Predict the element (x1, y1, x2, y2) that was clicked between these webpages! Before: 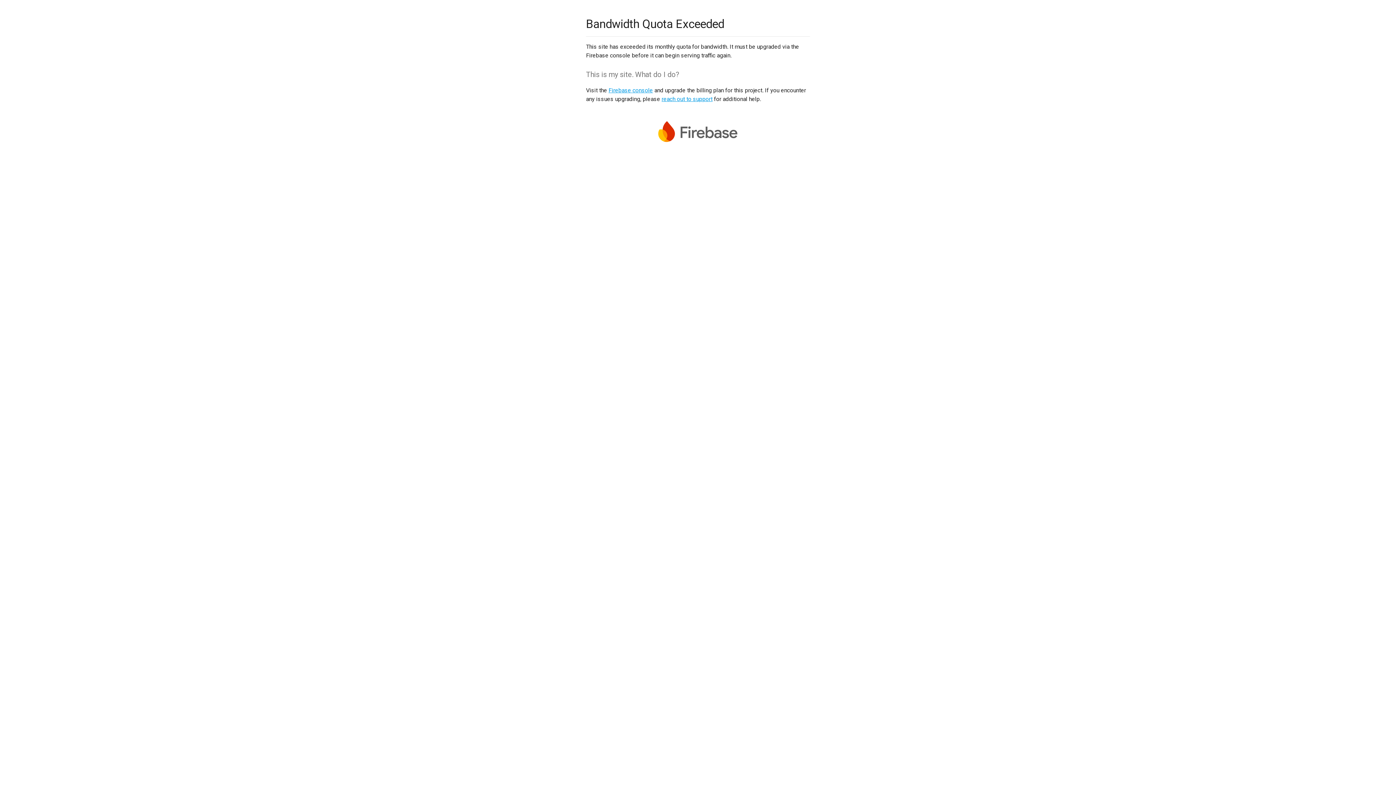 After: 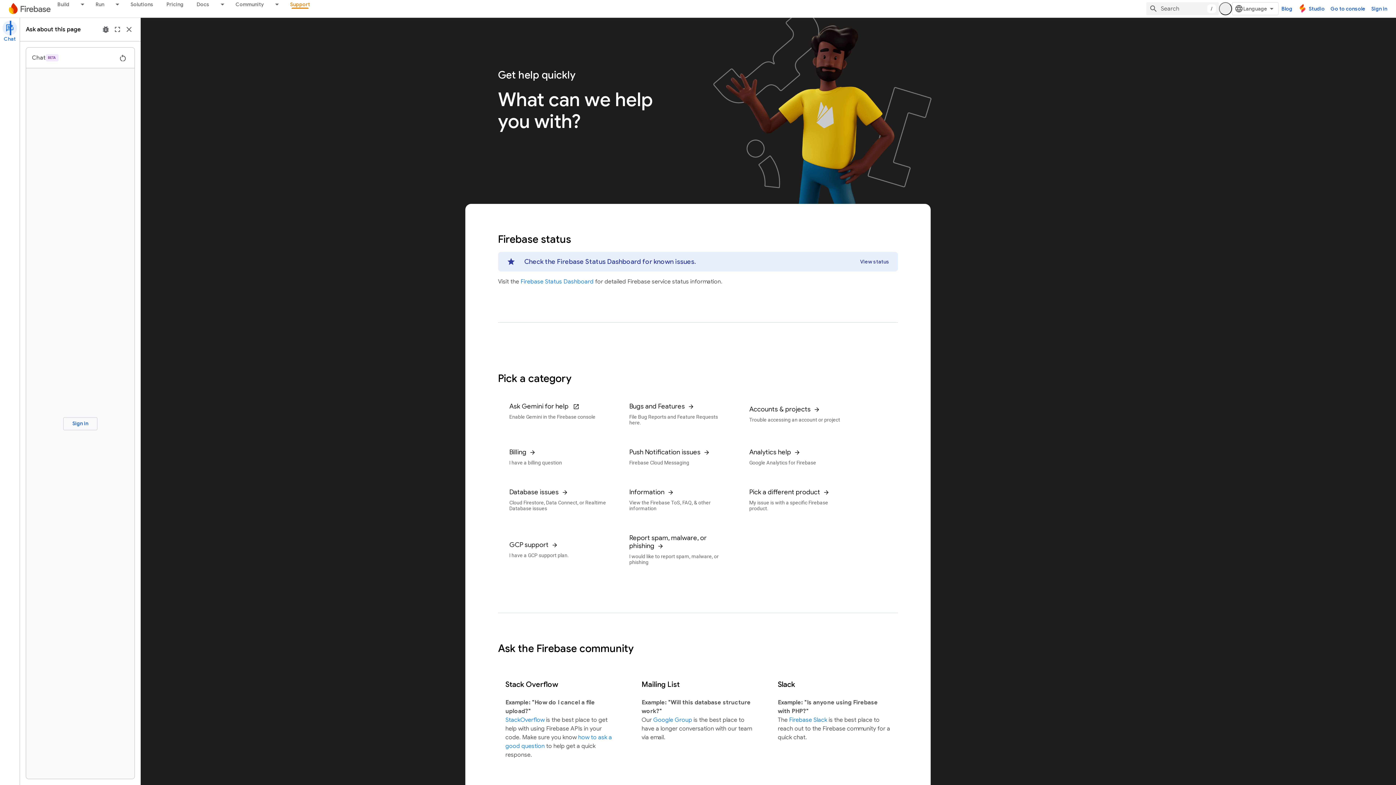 Action: bbox: (661, 95, 712, 102) label: reach out to support